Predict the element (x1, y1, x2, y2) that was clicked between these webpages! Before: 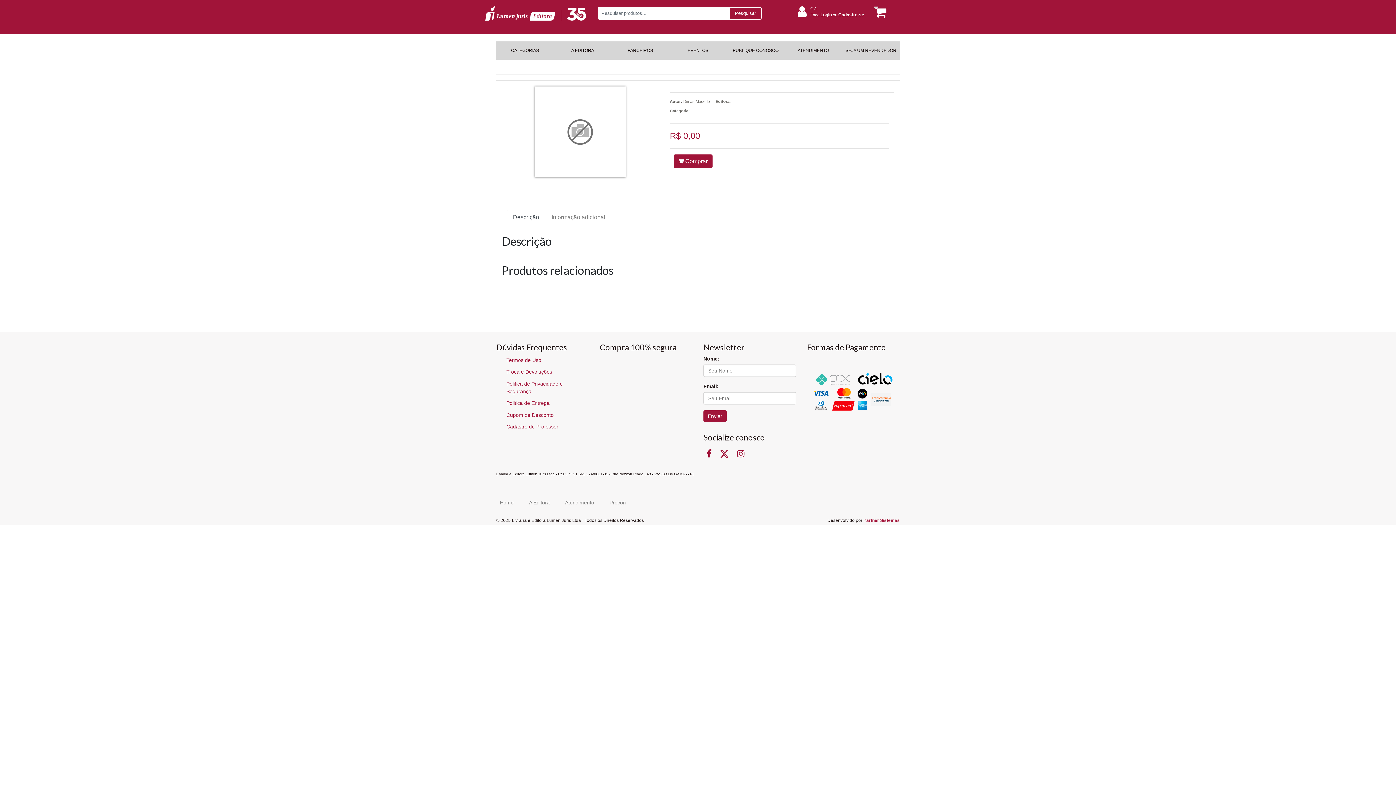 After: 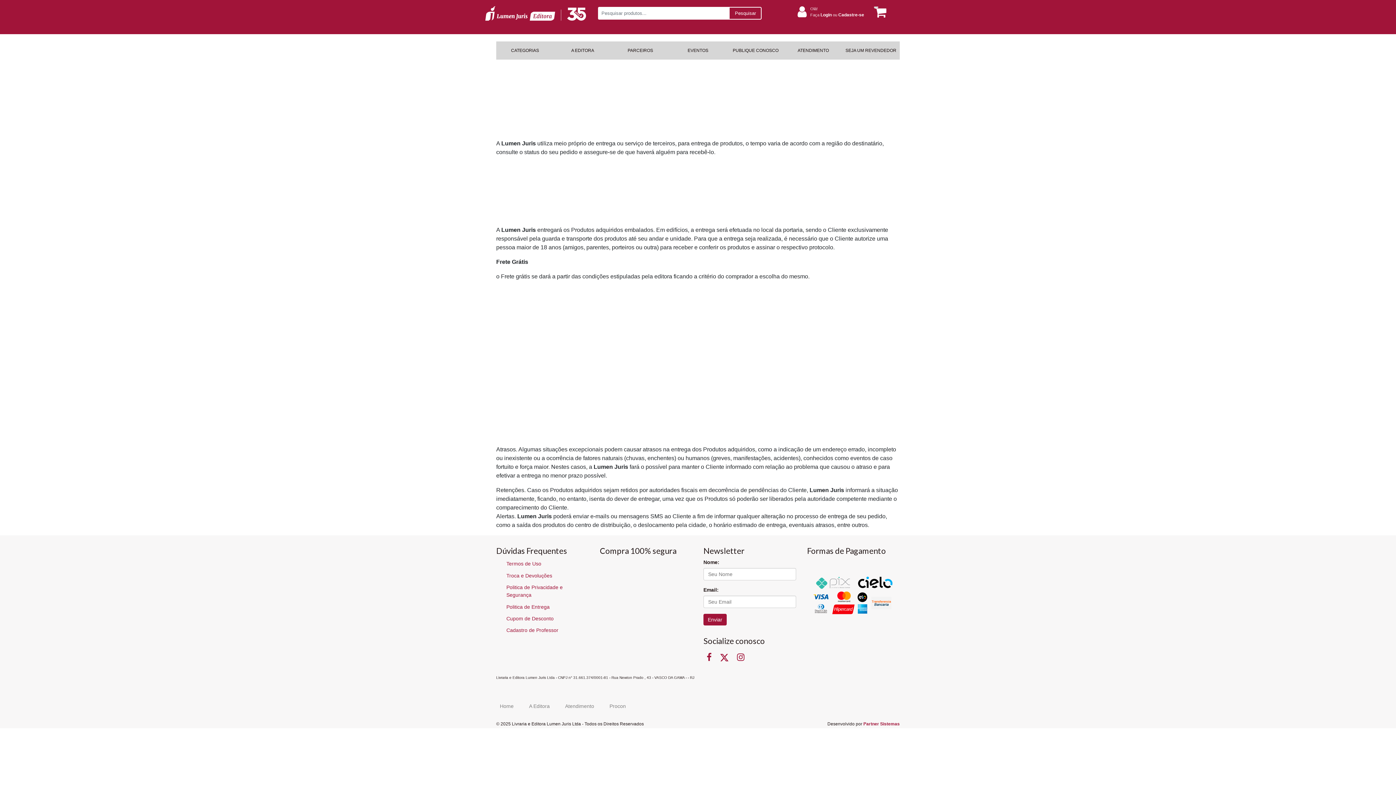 Action: label: Politica de Entrega bbox: (503, 398, 552, 408)